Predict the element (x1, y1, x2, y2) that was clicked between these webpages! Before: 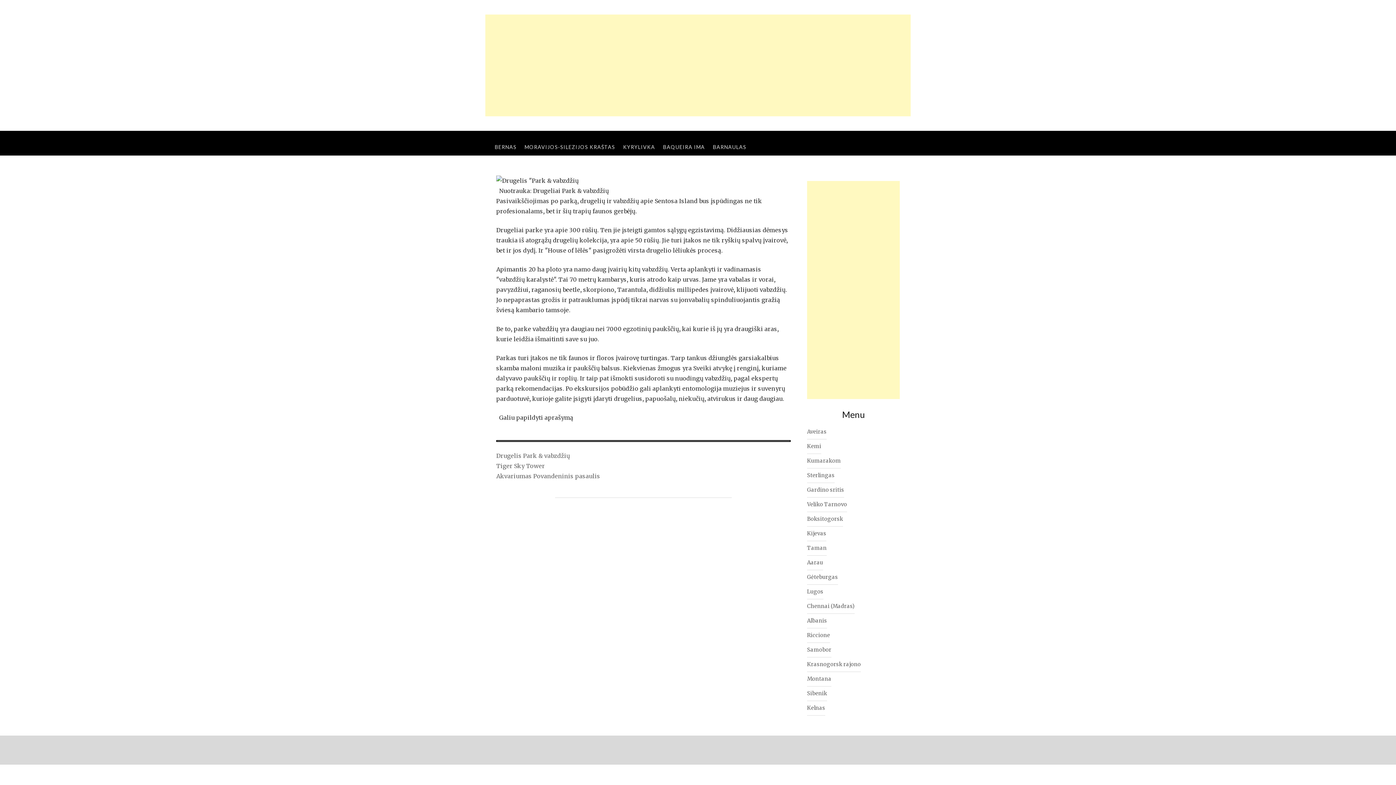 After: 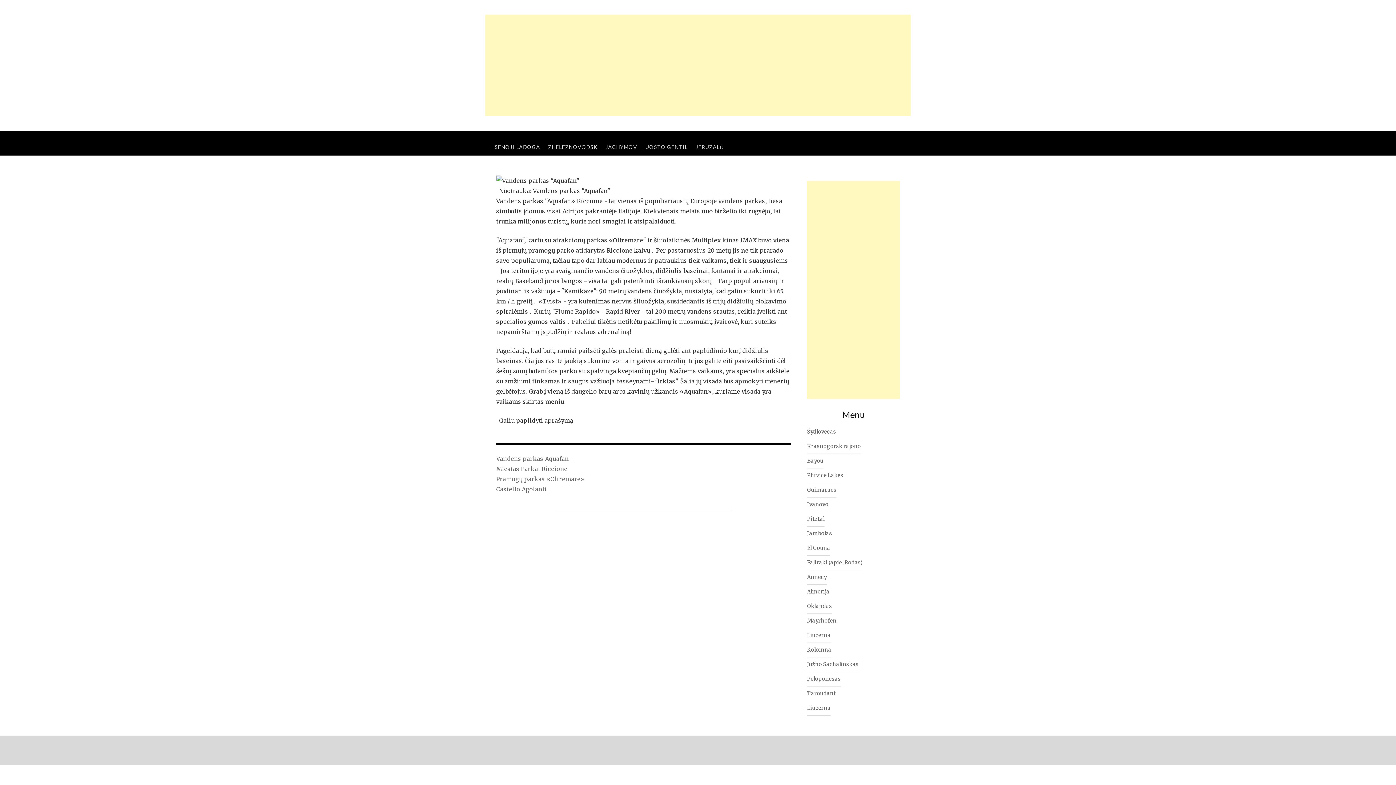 Action: label: Riccione bbox: (807, 628, 830, 643)